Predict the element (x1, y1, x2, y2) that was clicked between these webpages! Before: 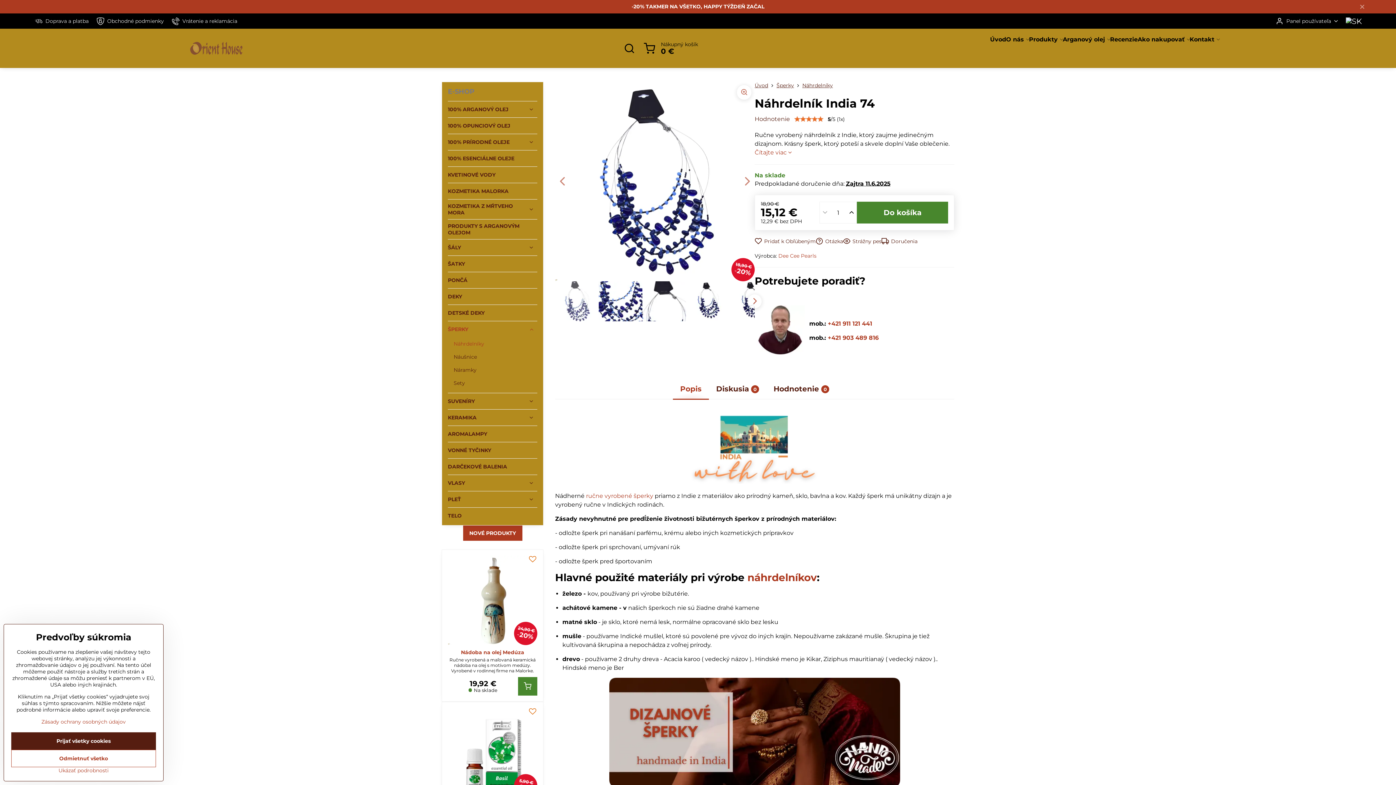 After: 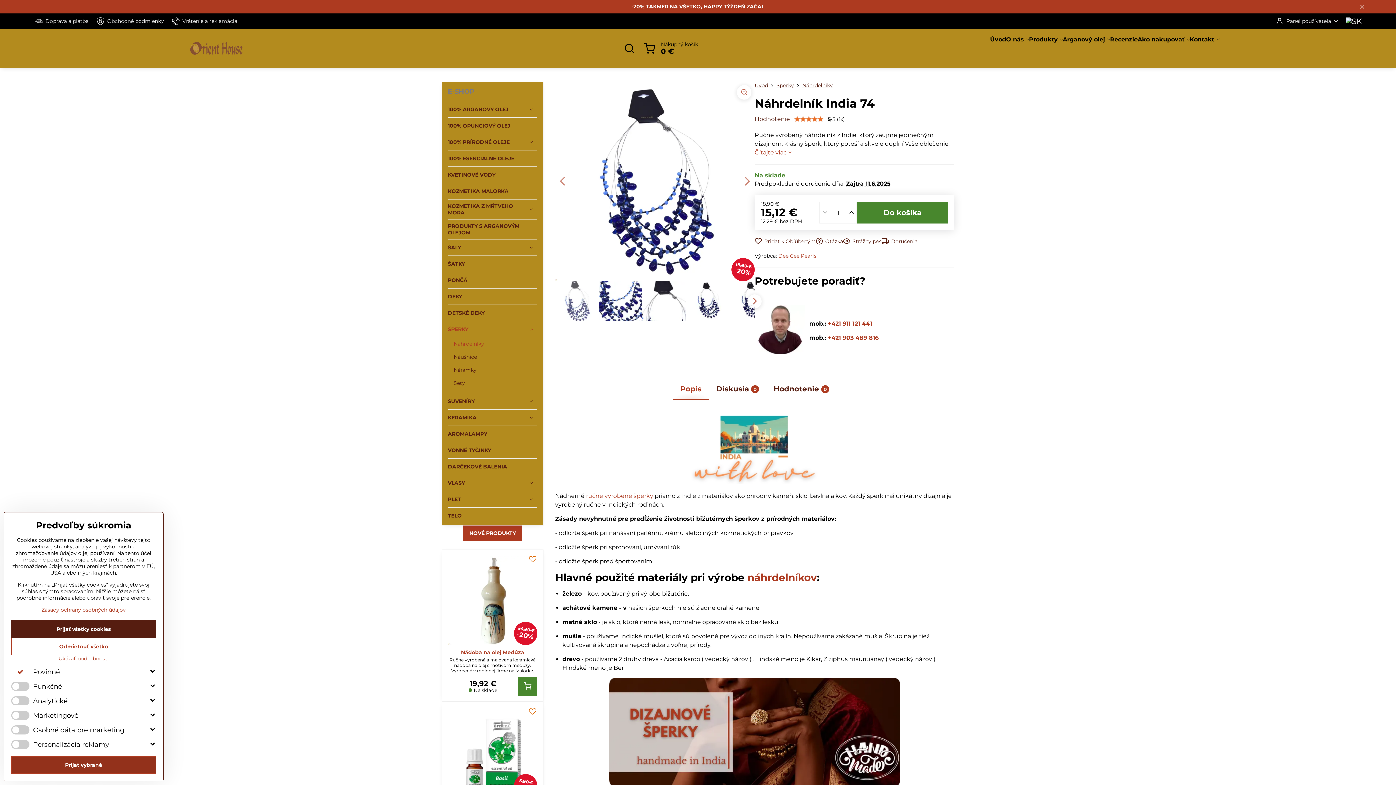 Action: label: Ukázať podrobnosti bbox: (11, 767, 156, 774)